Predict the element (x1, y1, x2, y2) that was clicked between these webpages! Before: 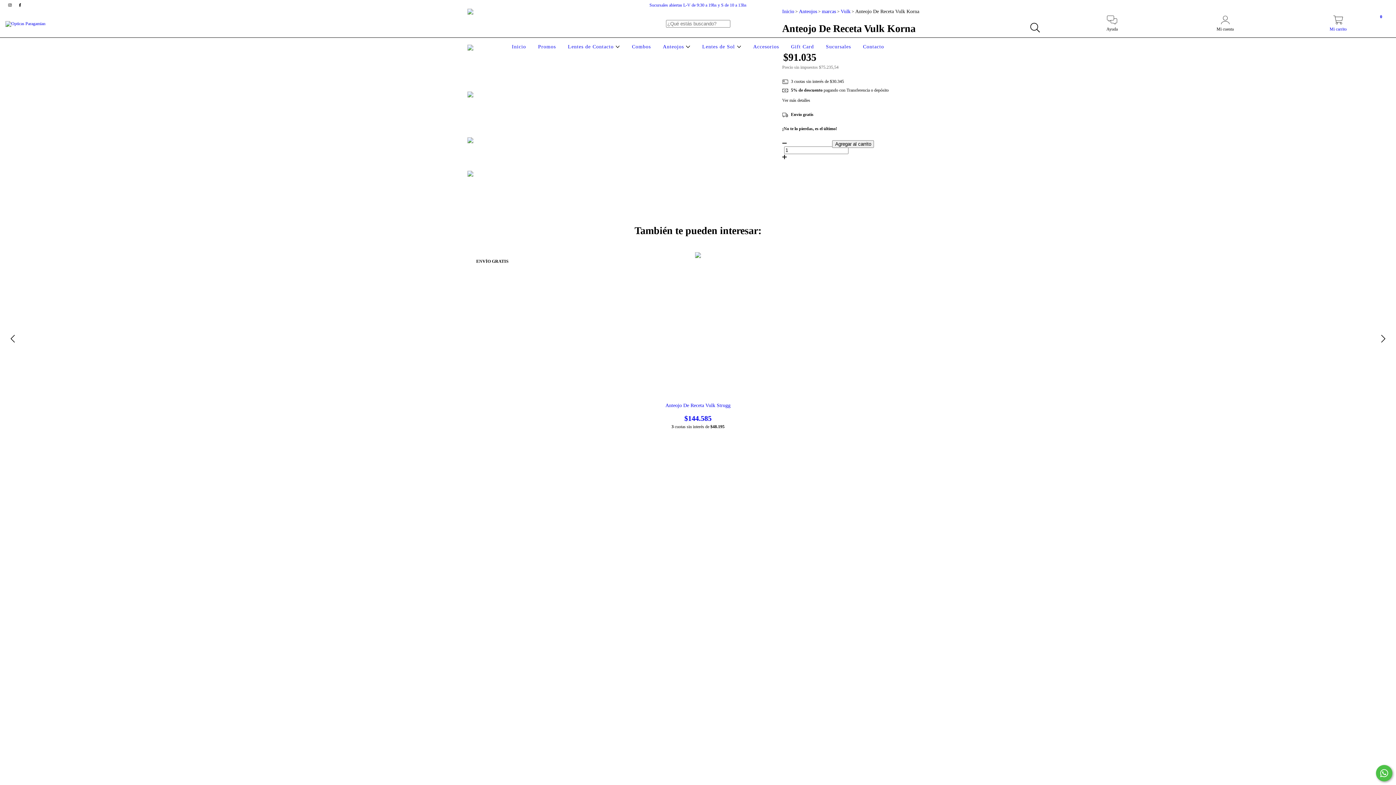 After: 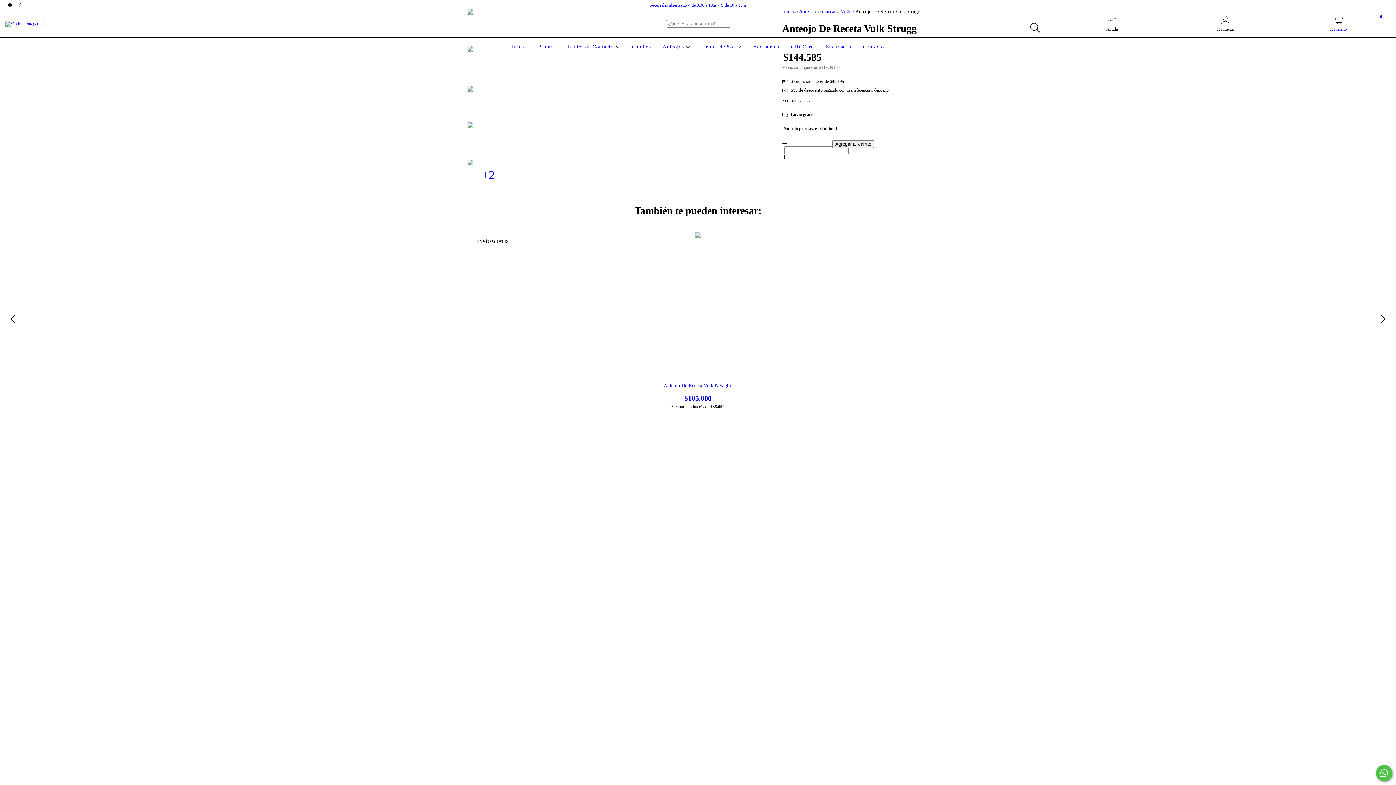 Action: label: Anteojo De Receta Vulk Strugg bbox: (474, 402, 921, 422)